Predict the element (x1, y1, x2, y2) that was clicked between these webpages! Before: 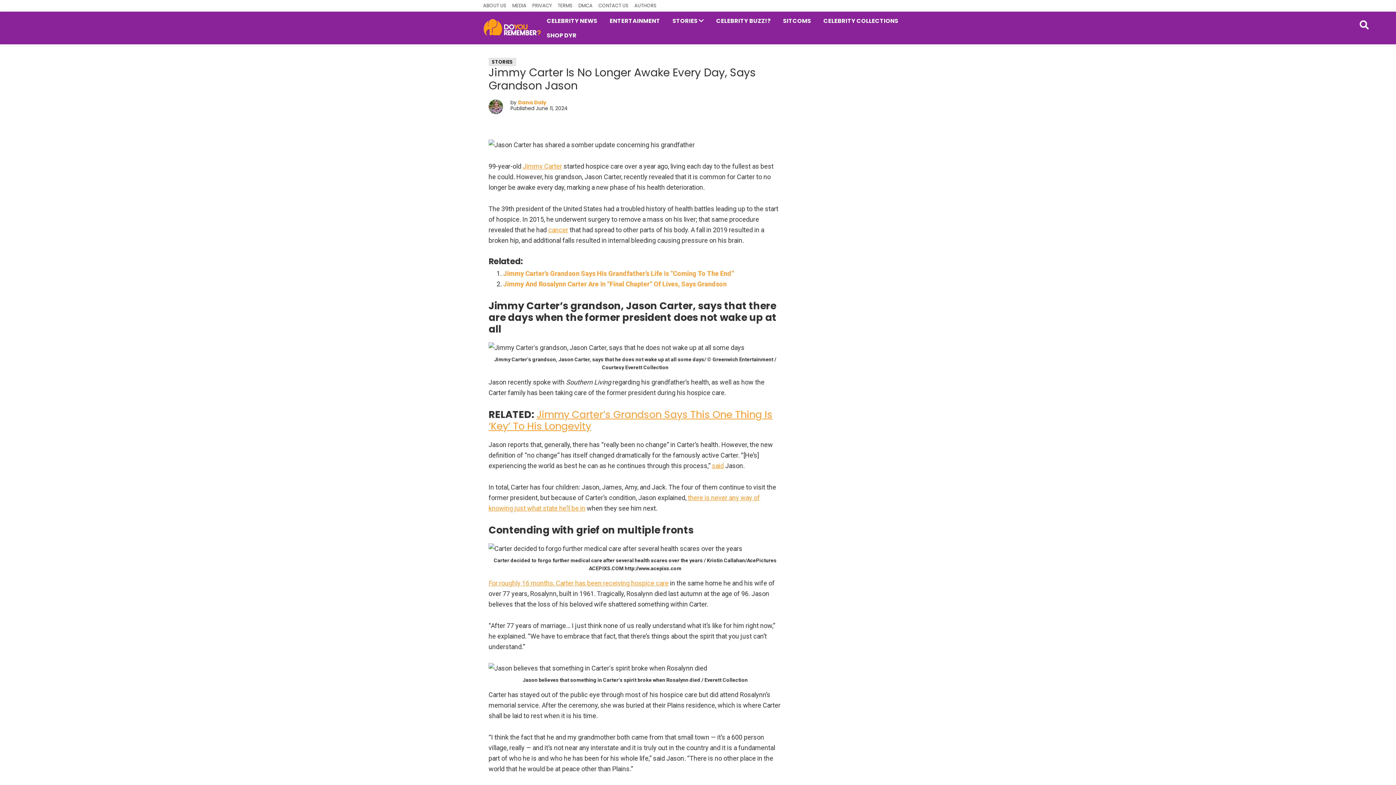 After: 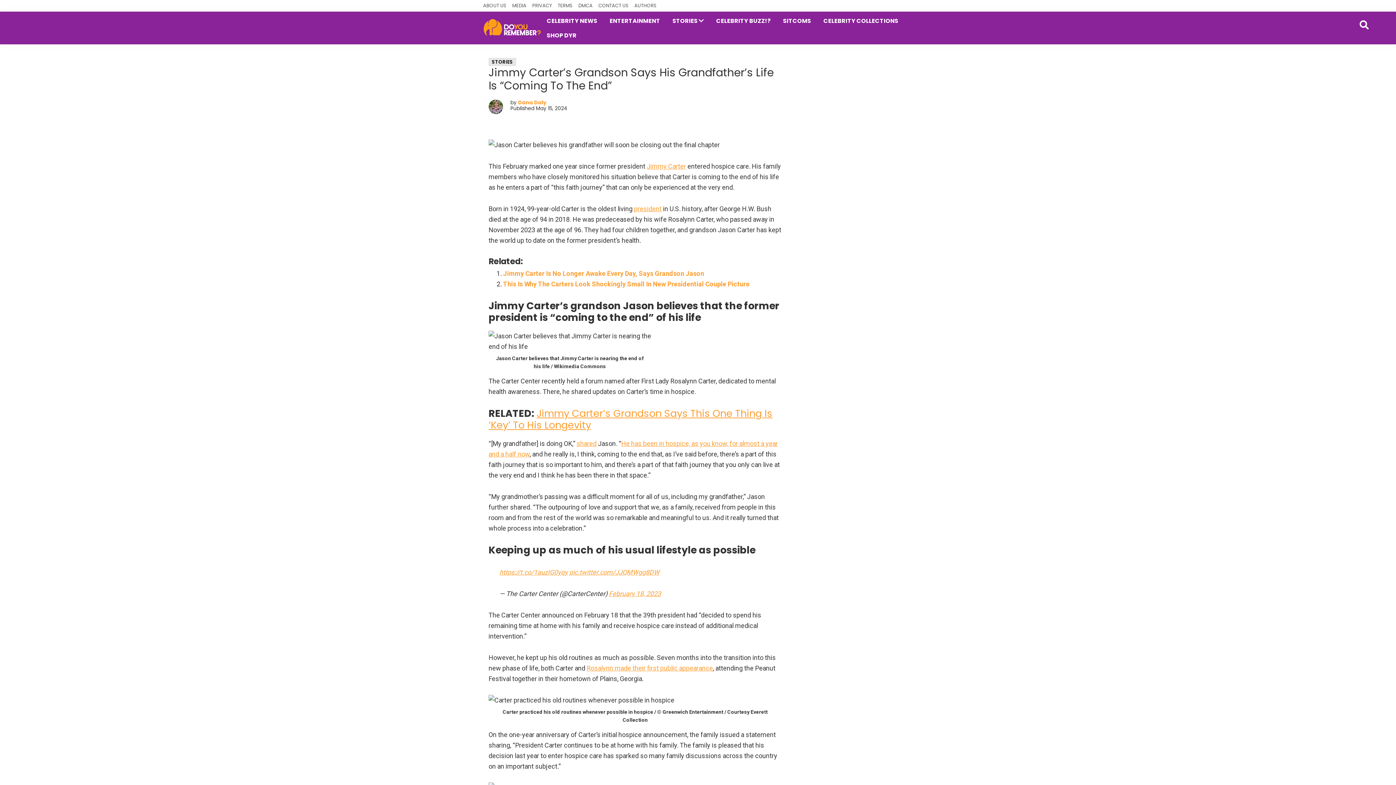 Action: bbox: (503, 269, 734, 277) label: Jimmy Carter’s Grandson Says His Grandfather’s Life Is “Coming To The End”